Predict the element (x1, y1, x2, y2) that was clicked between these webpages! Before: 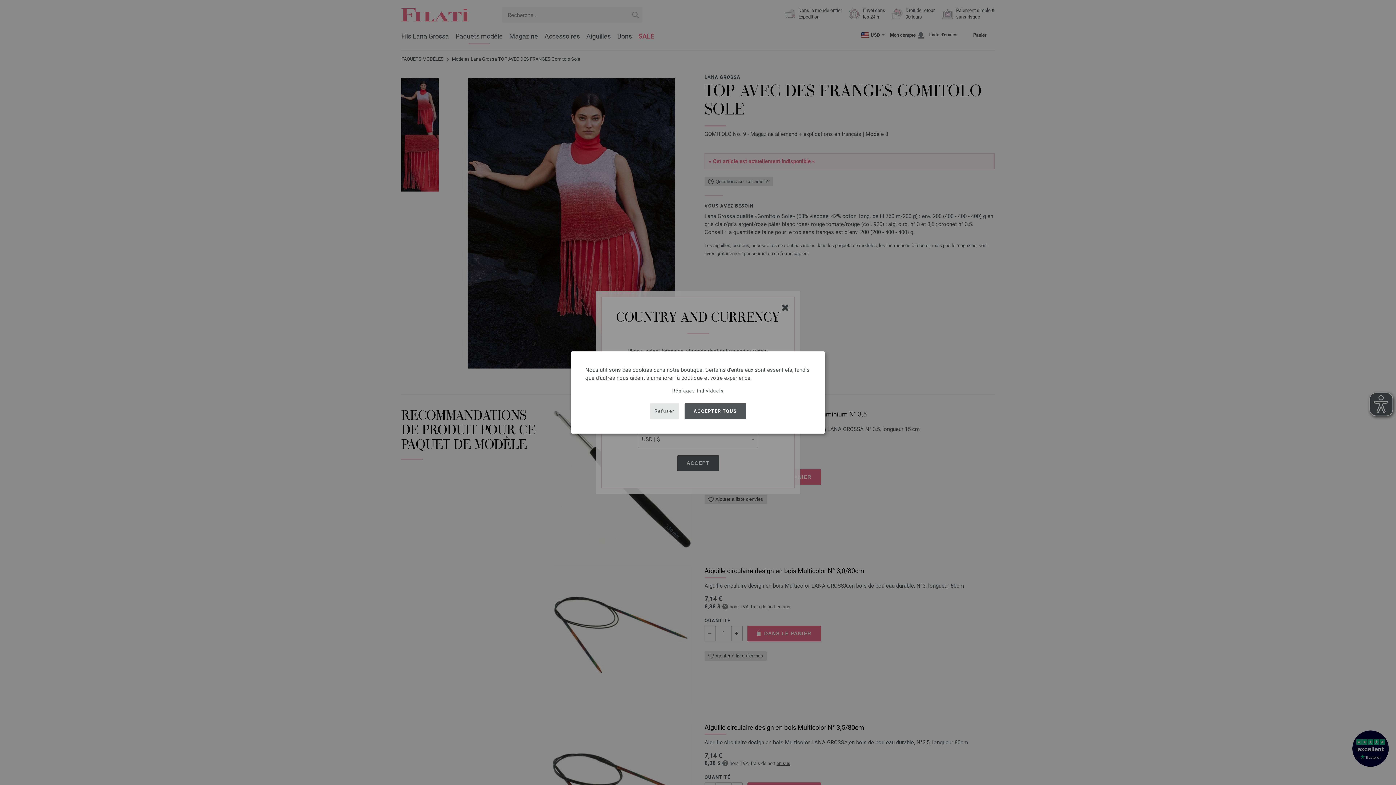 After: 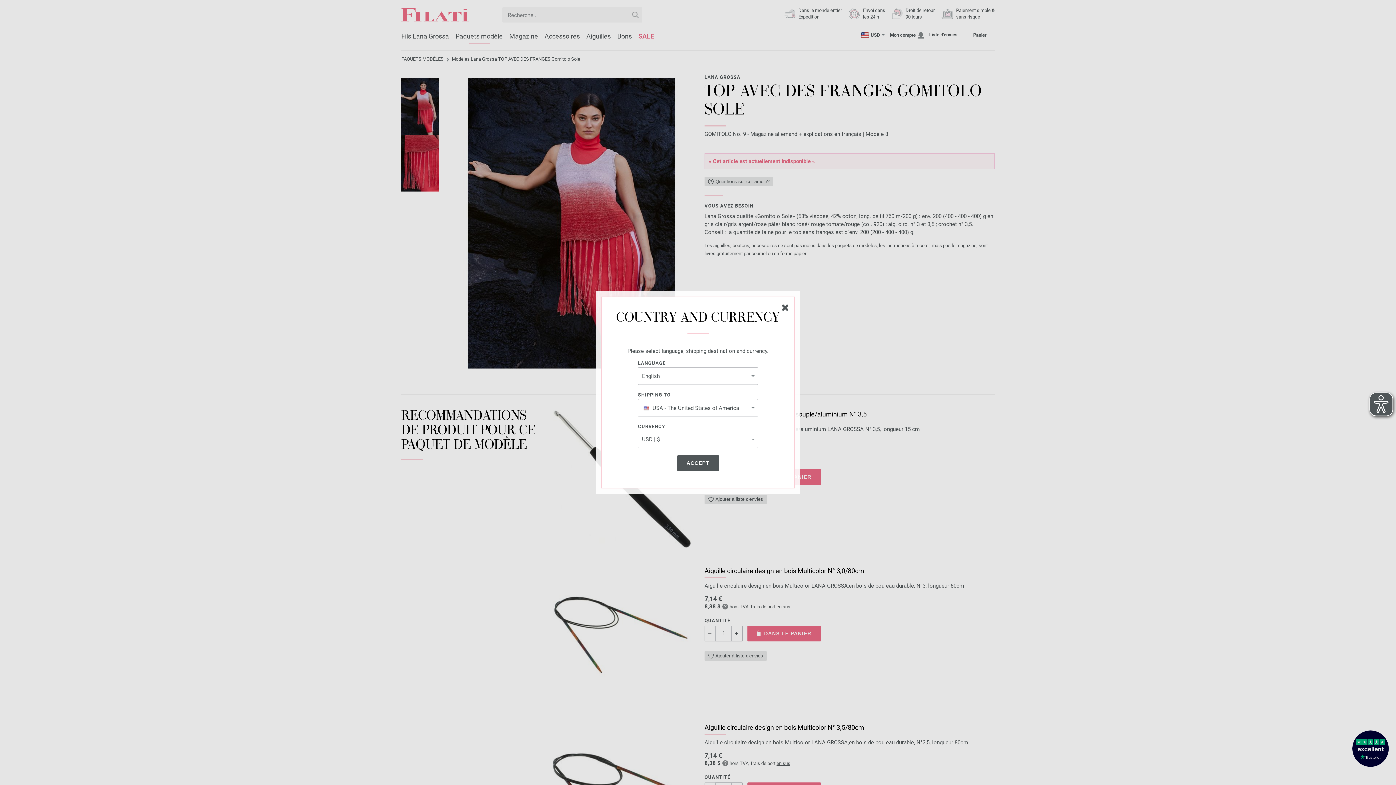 Action: bbox: (650, 403, 679, 419) label: Refuser